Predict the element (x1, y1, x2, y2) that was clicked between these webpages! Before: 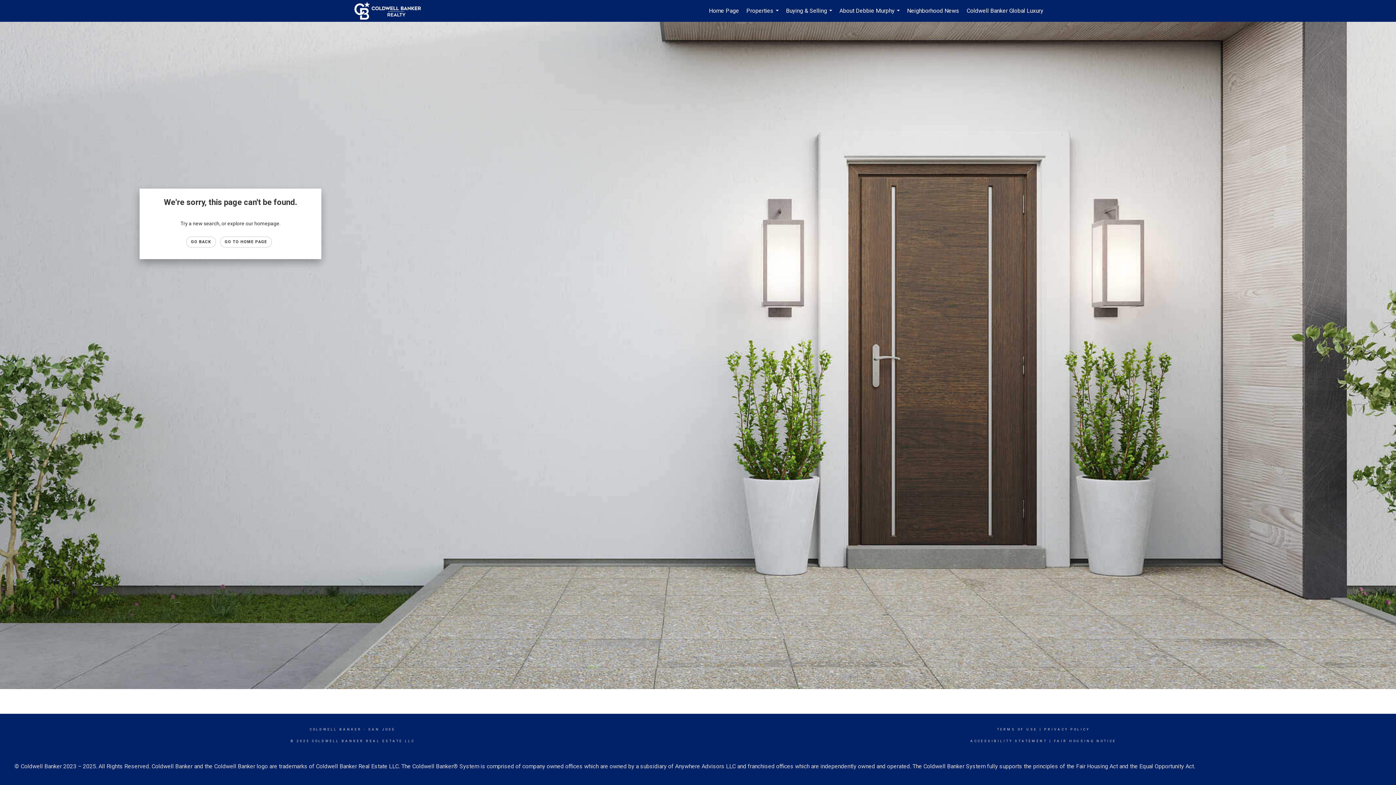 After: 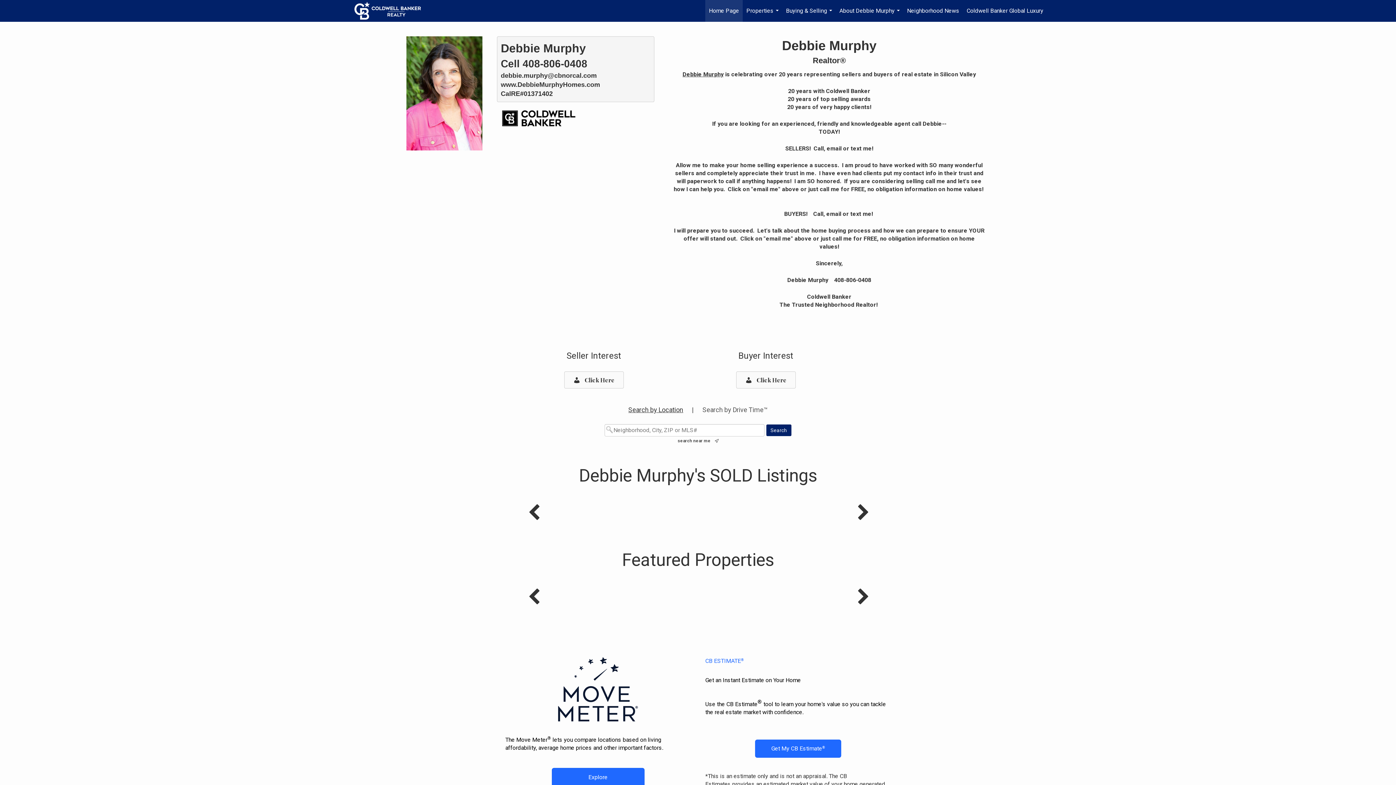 Action: bbox: (354, 0, 428, 21) label: Link to home page